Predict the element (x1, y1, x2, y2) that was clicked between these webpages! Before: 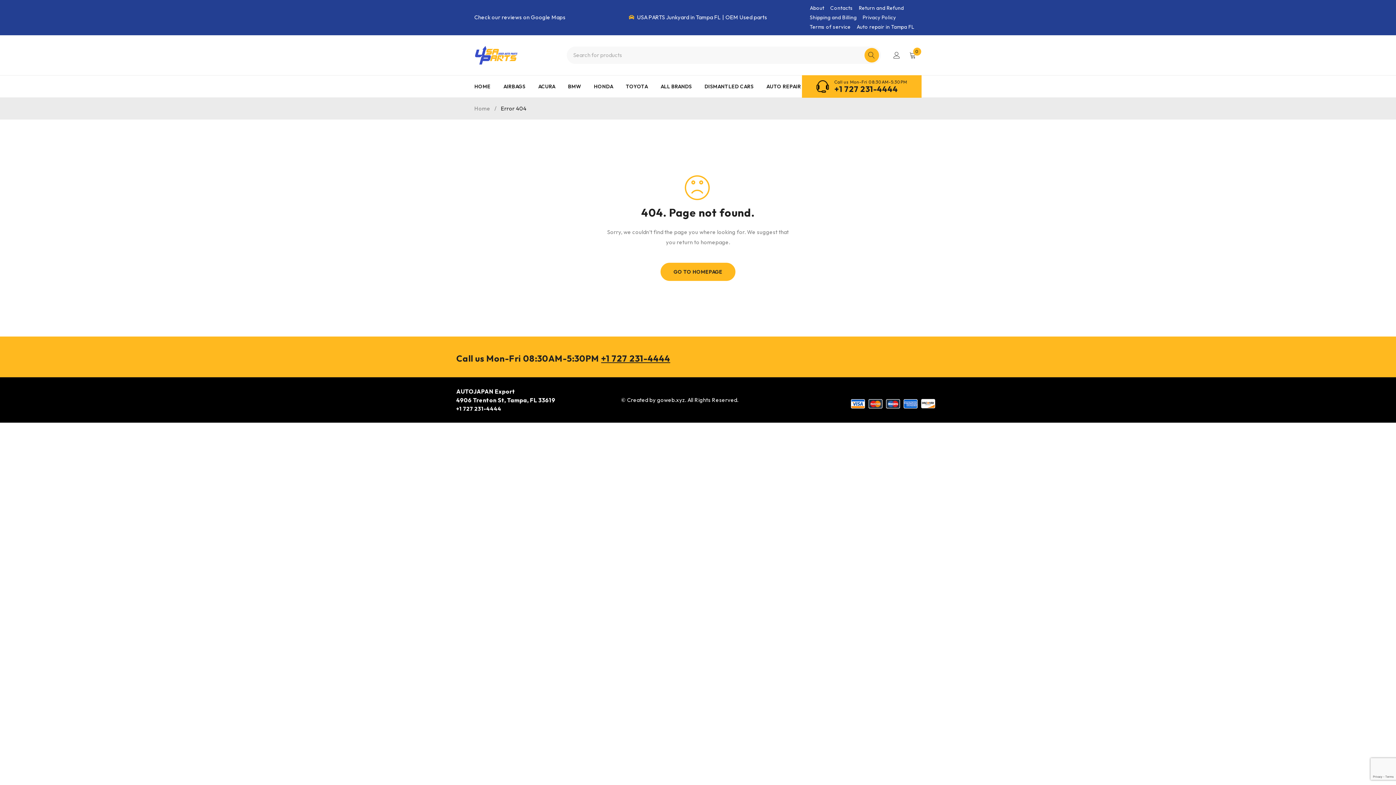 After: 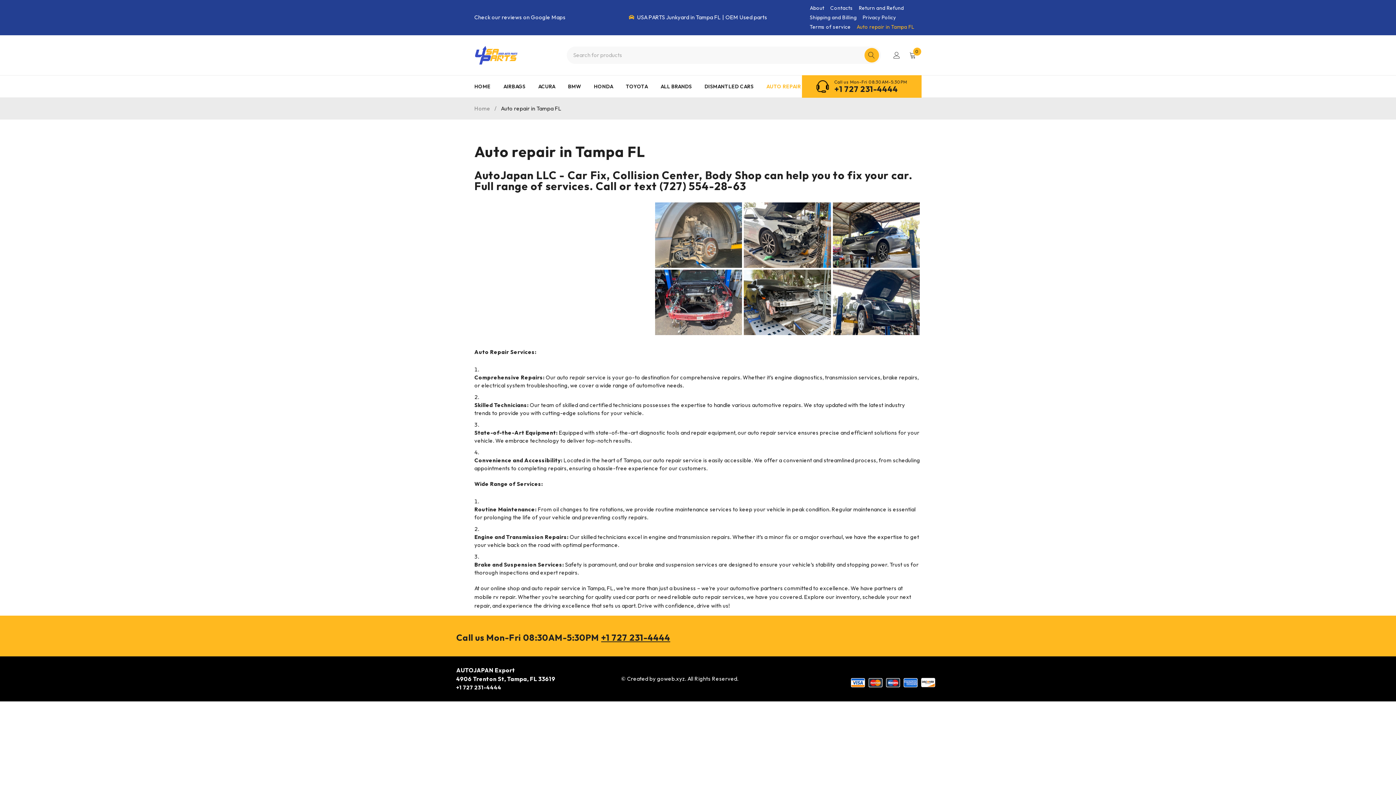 Action: bbox: (856, 22, 914, 31) label: Auto repair in Tampa FL